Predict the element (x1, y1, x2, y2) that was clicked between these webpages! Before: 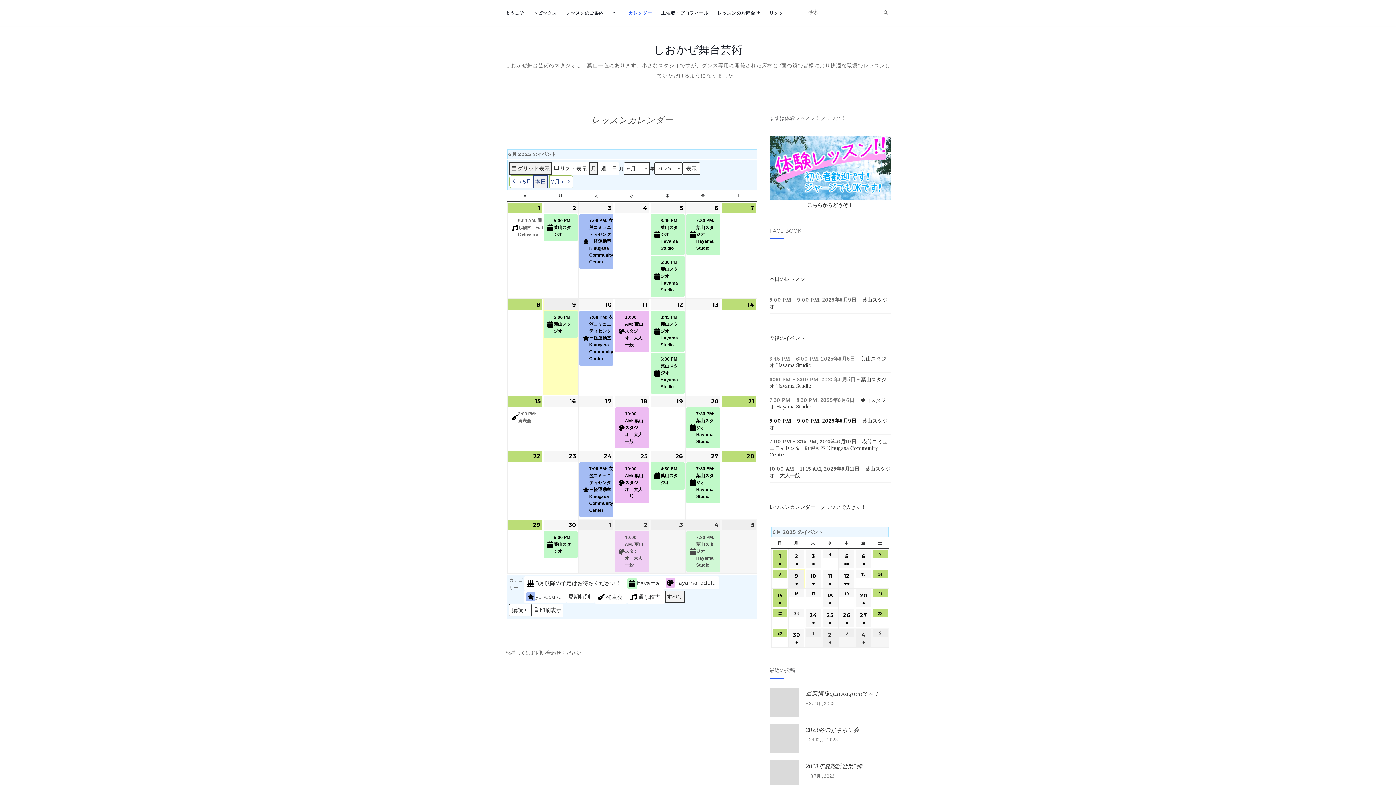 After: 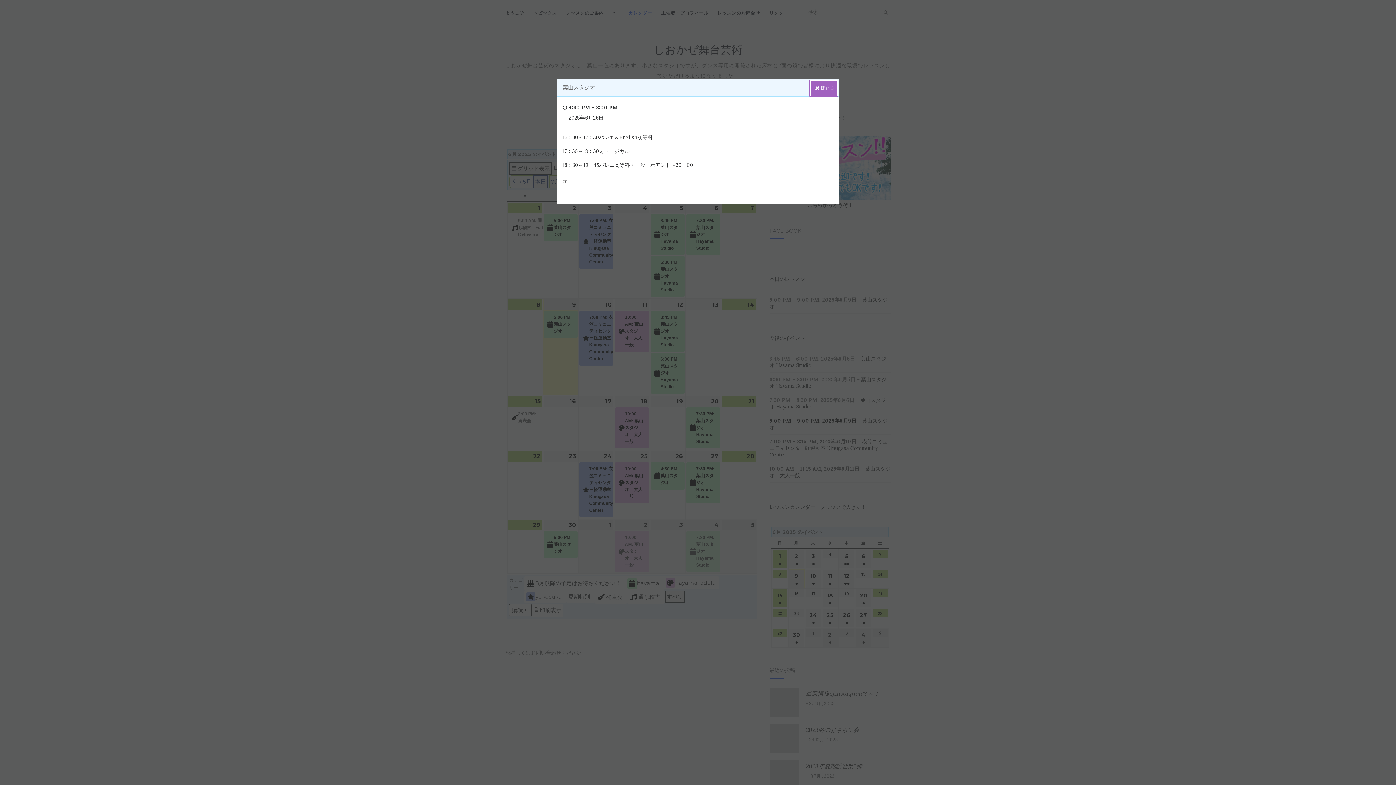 Action: label: 4:30 PM: 葉山スタジオ bbox: (651, 462, 684, 489)